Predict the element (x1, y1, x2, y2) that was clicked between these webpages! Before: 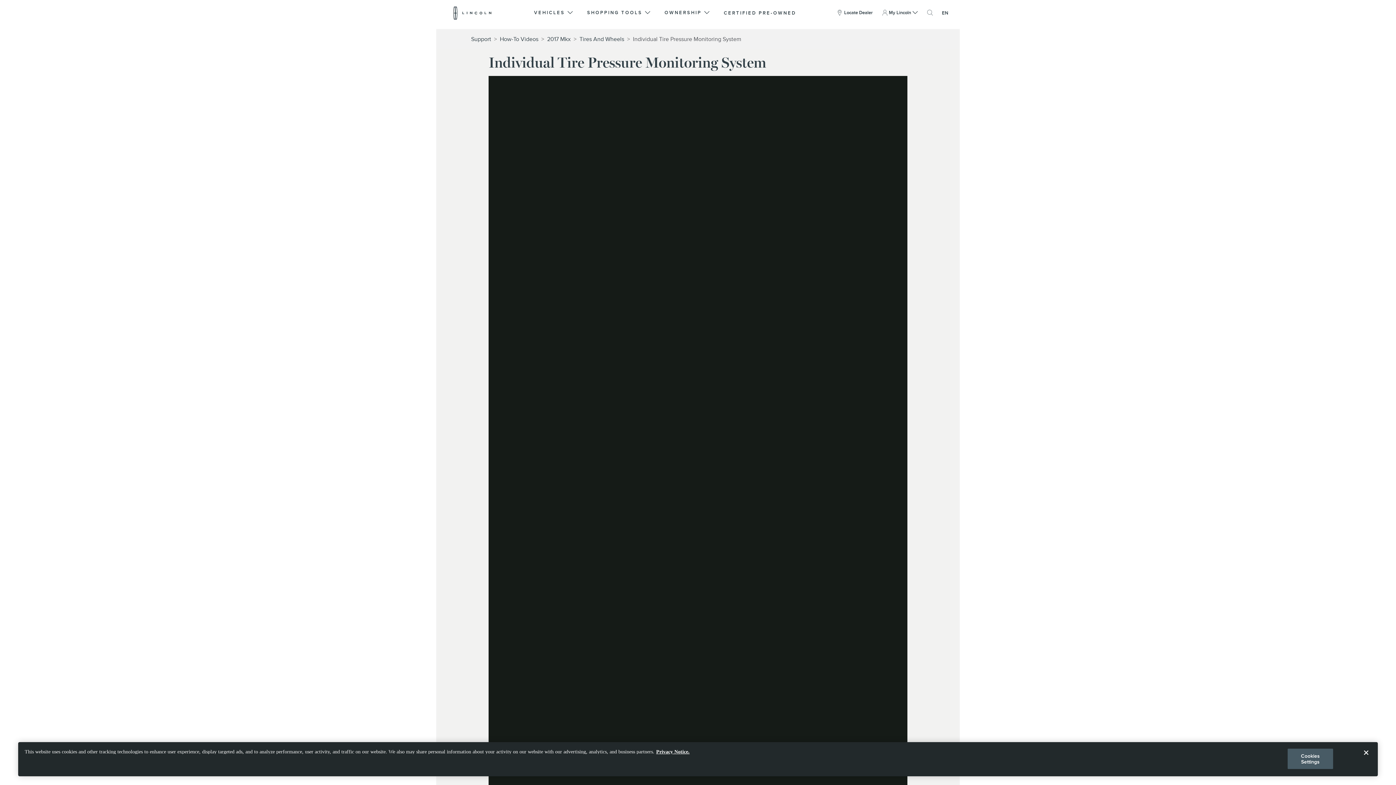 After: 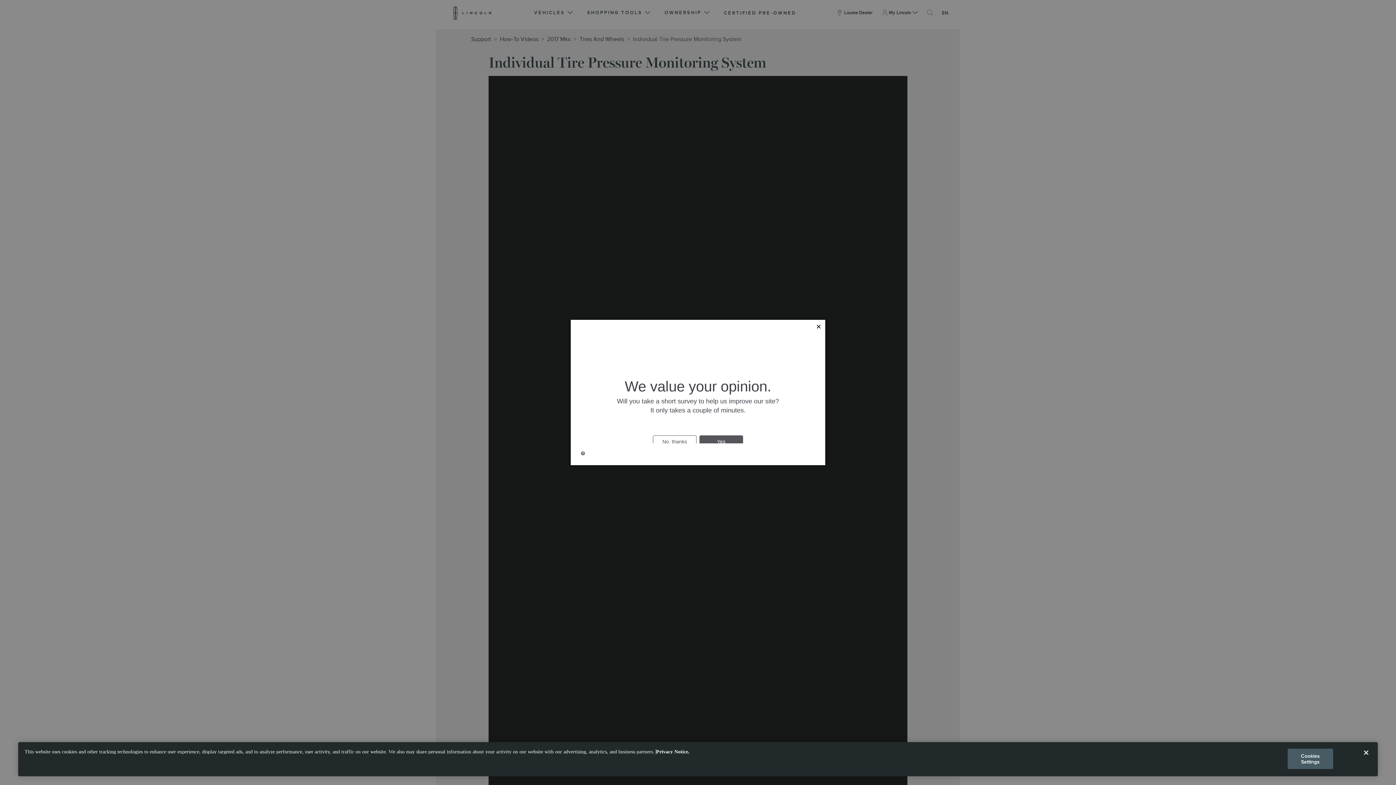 Action: bbox: (656, 749, 689, 754) label: More information about your privacy, opens in a new tab